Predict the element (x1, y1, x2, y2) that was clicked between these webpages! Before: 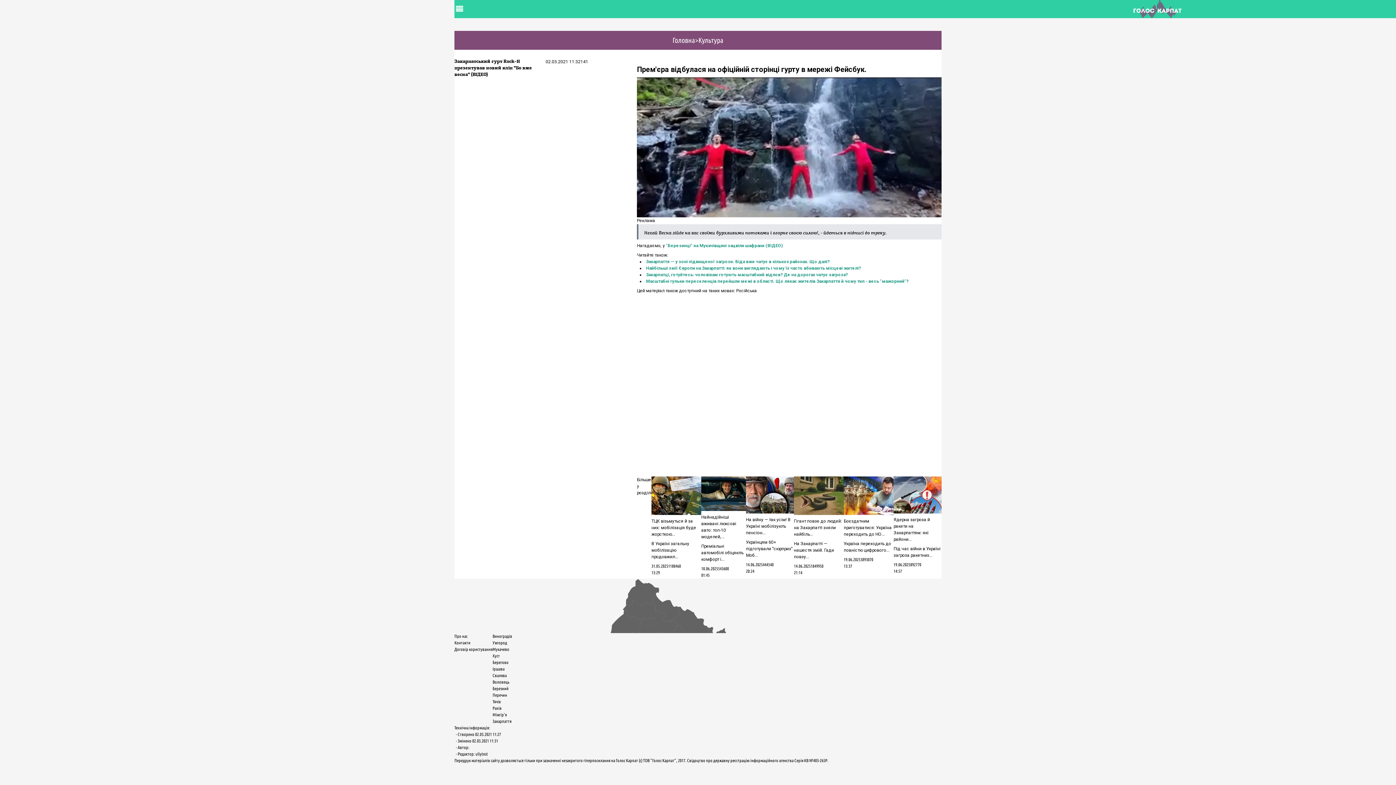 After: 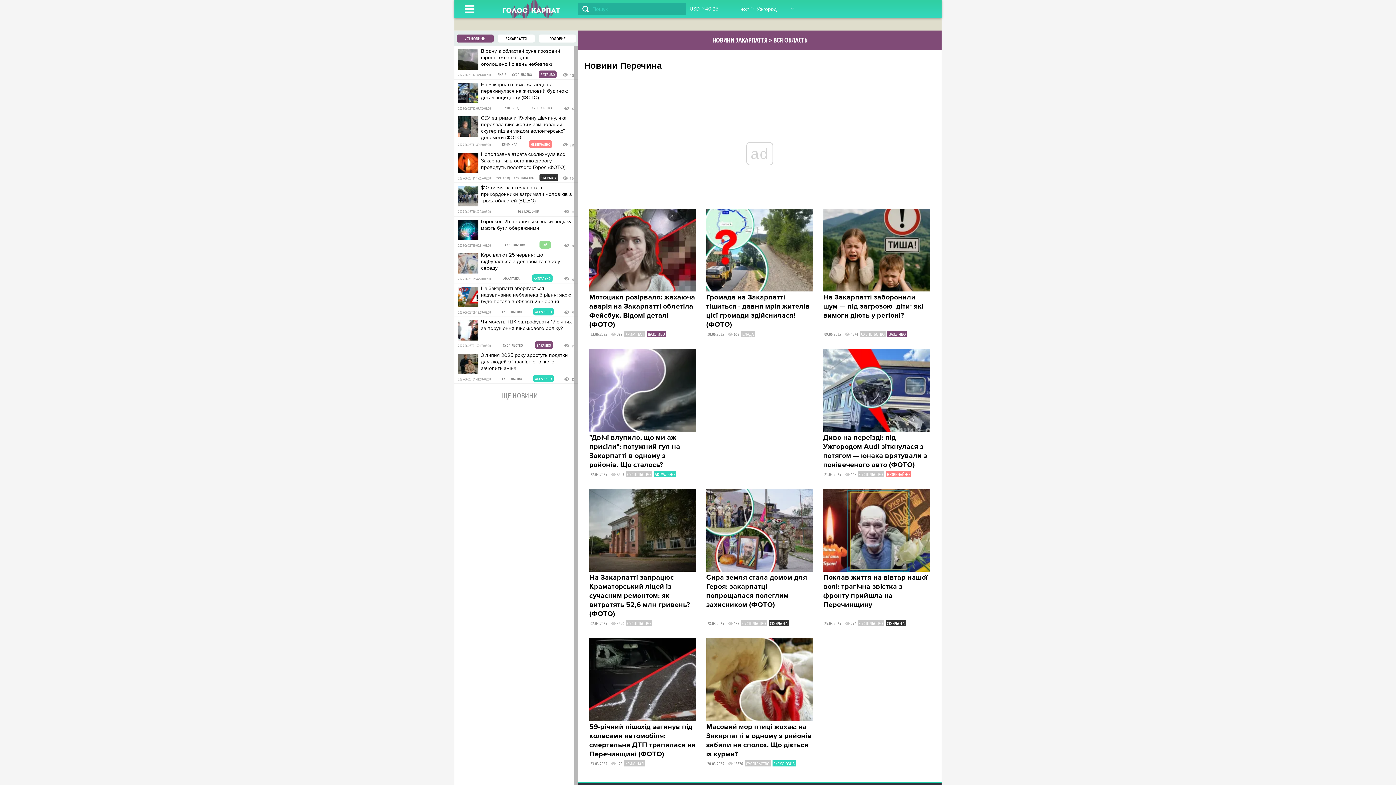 Action: bbox: (492, 693, 507, 697) label: Перечин